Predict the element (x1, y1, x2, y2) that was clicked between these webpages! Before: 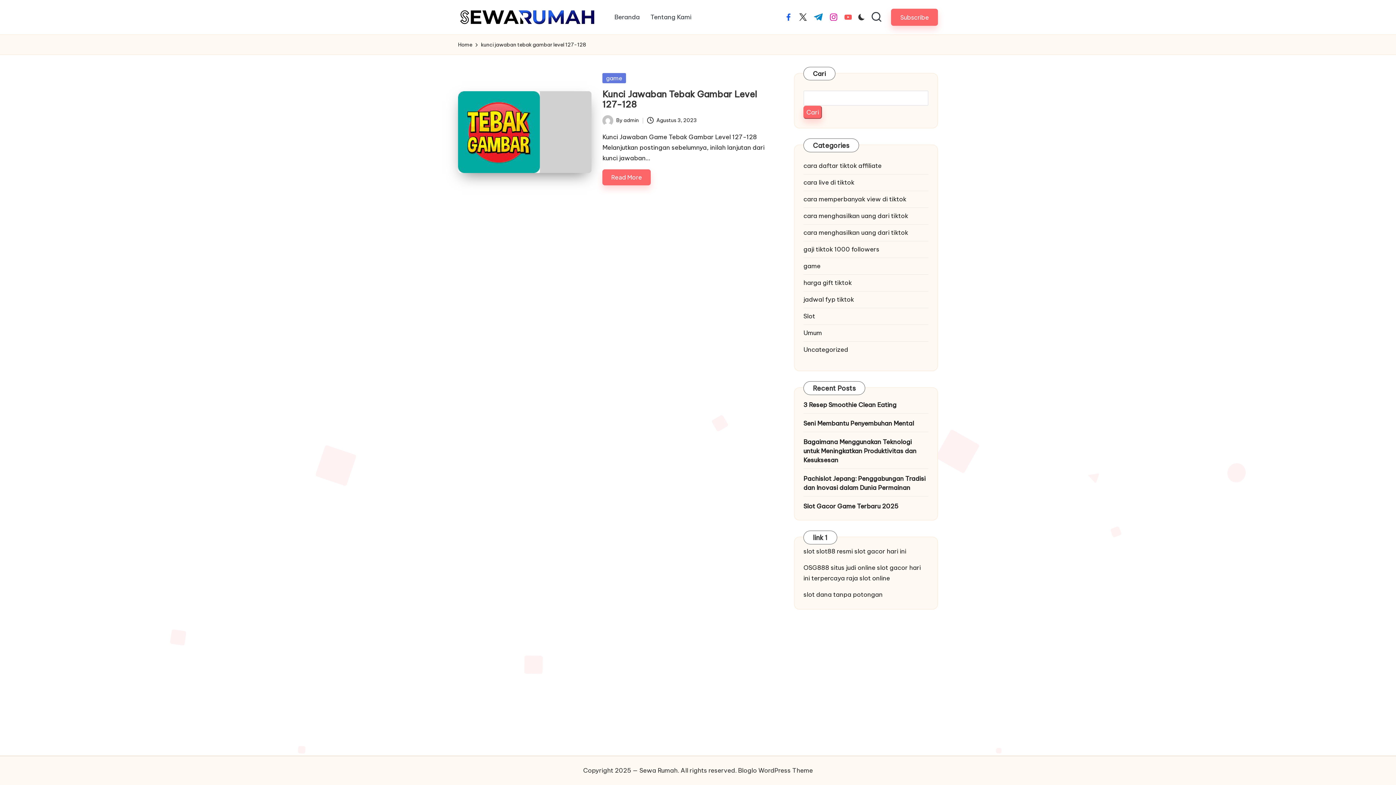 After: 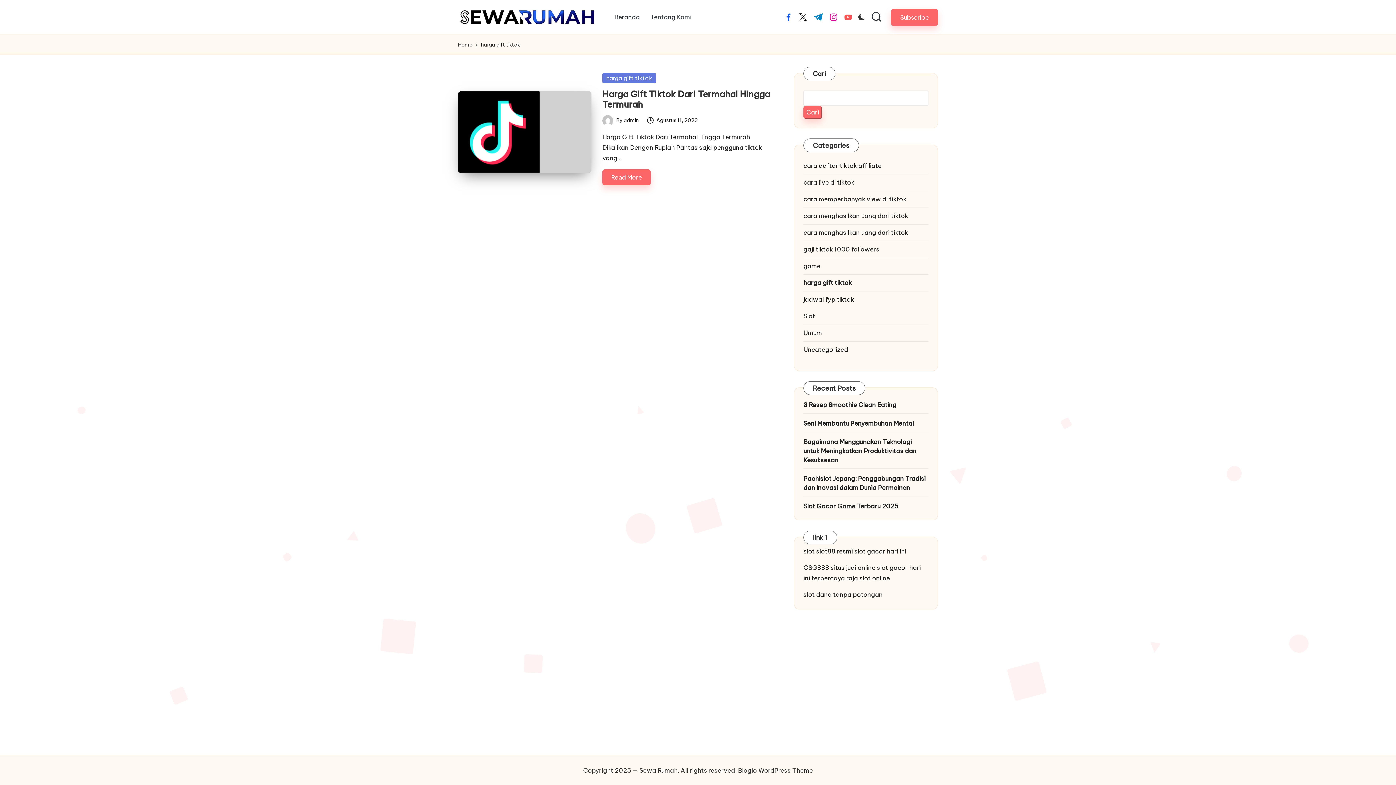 Action: label: harga gift tiktok bbox: (803, 278, 928, 287)